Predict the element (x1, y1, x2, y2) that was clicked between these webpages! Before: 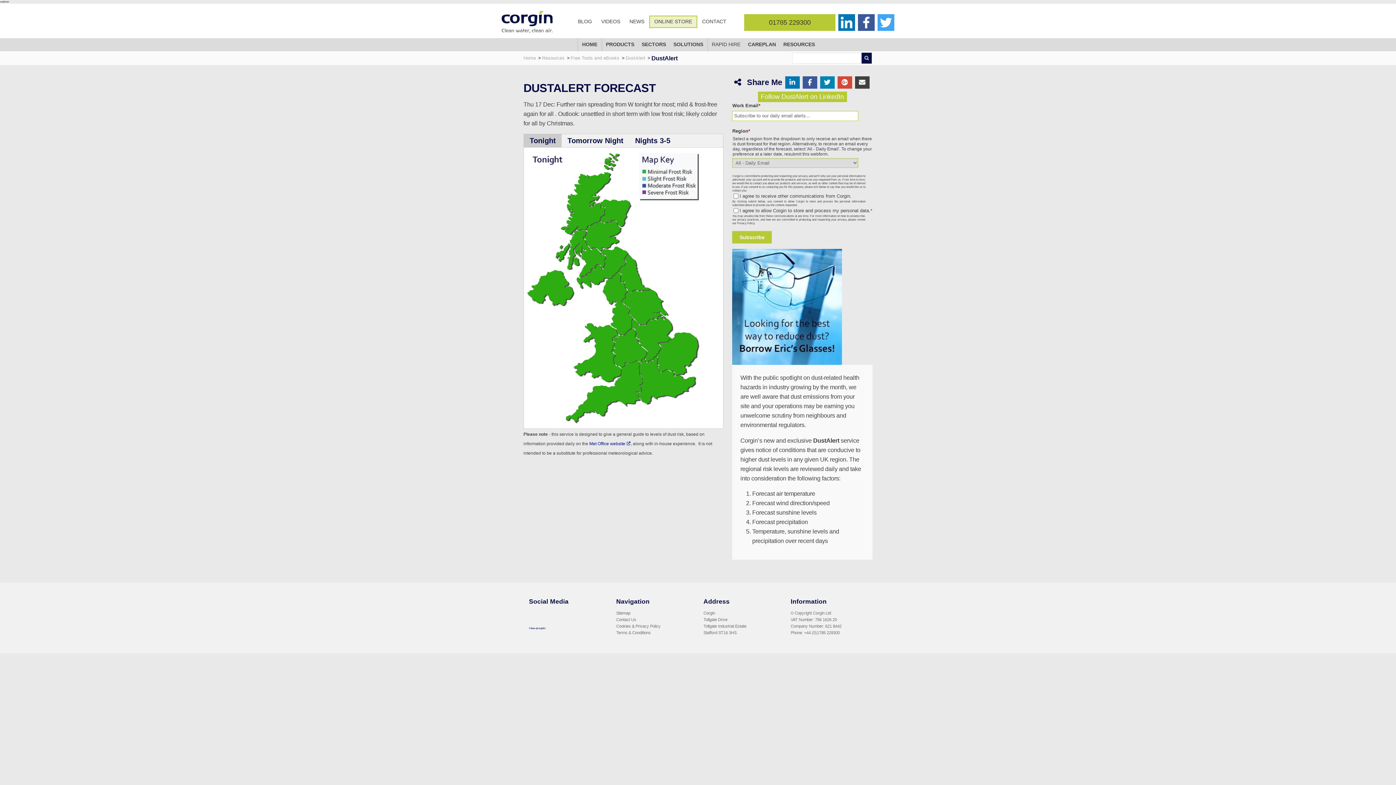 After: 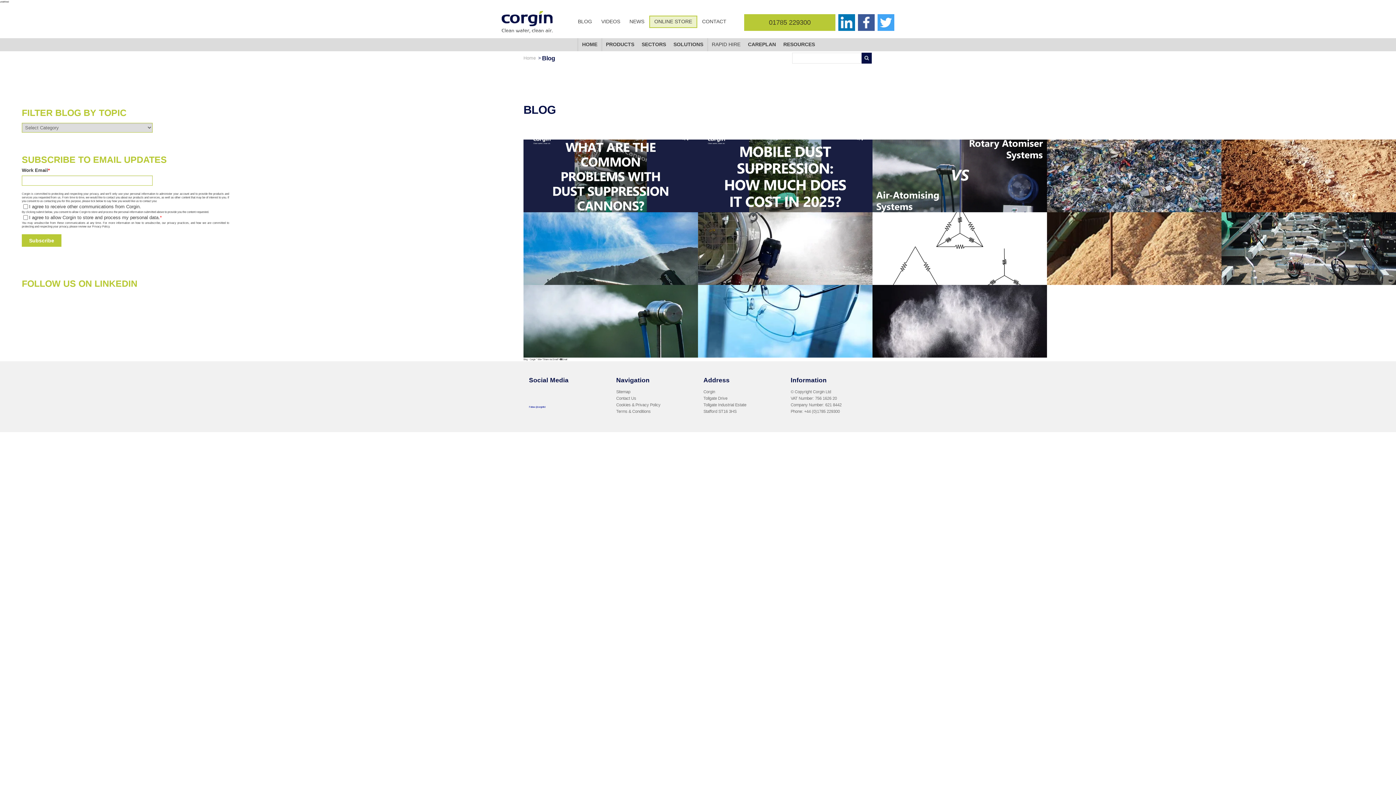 Action: bbox: (573, 16, 596, 27) label: BLOG